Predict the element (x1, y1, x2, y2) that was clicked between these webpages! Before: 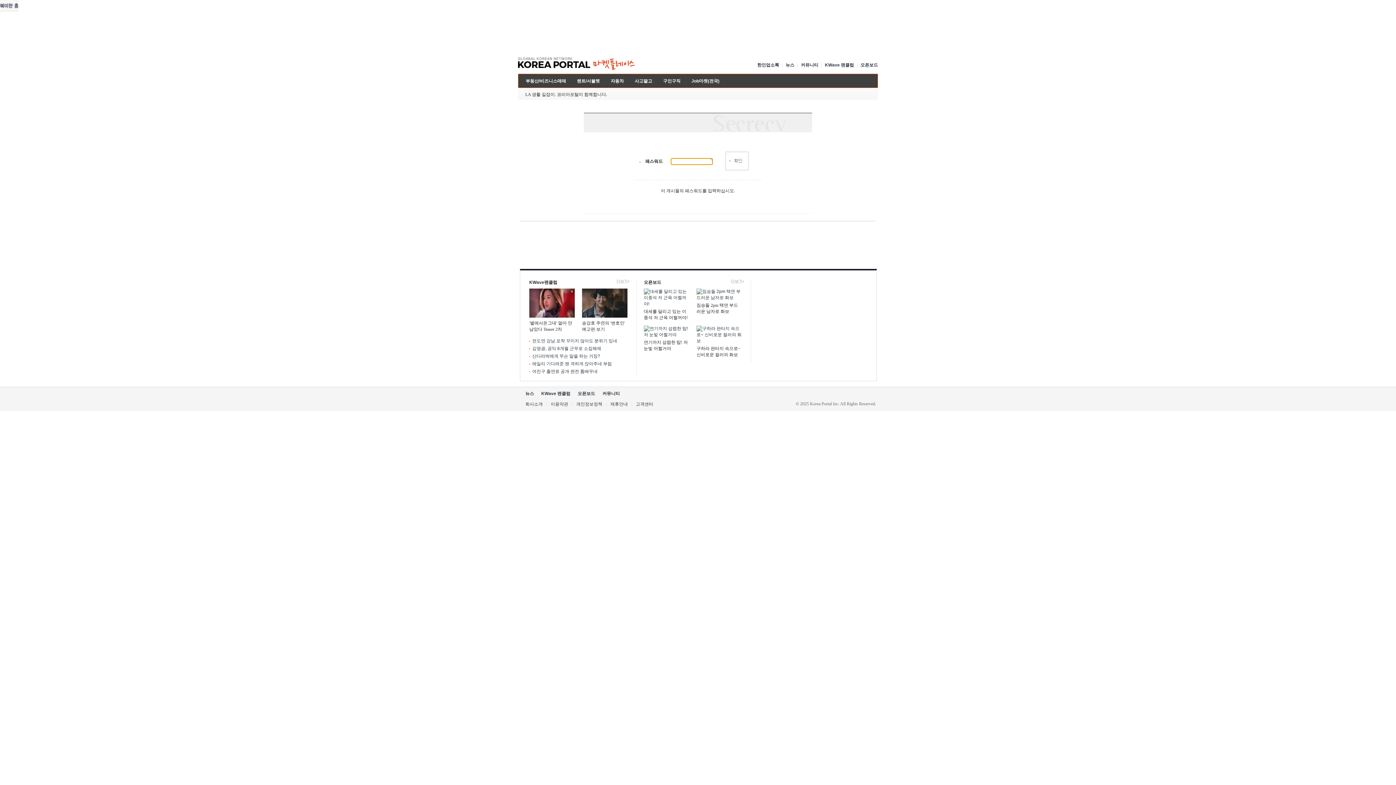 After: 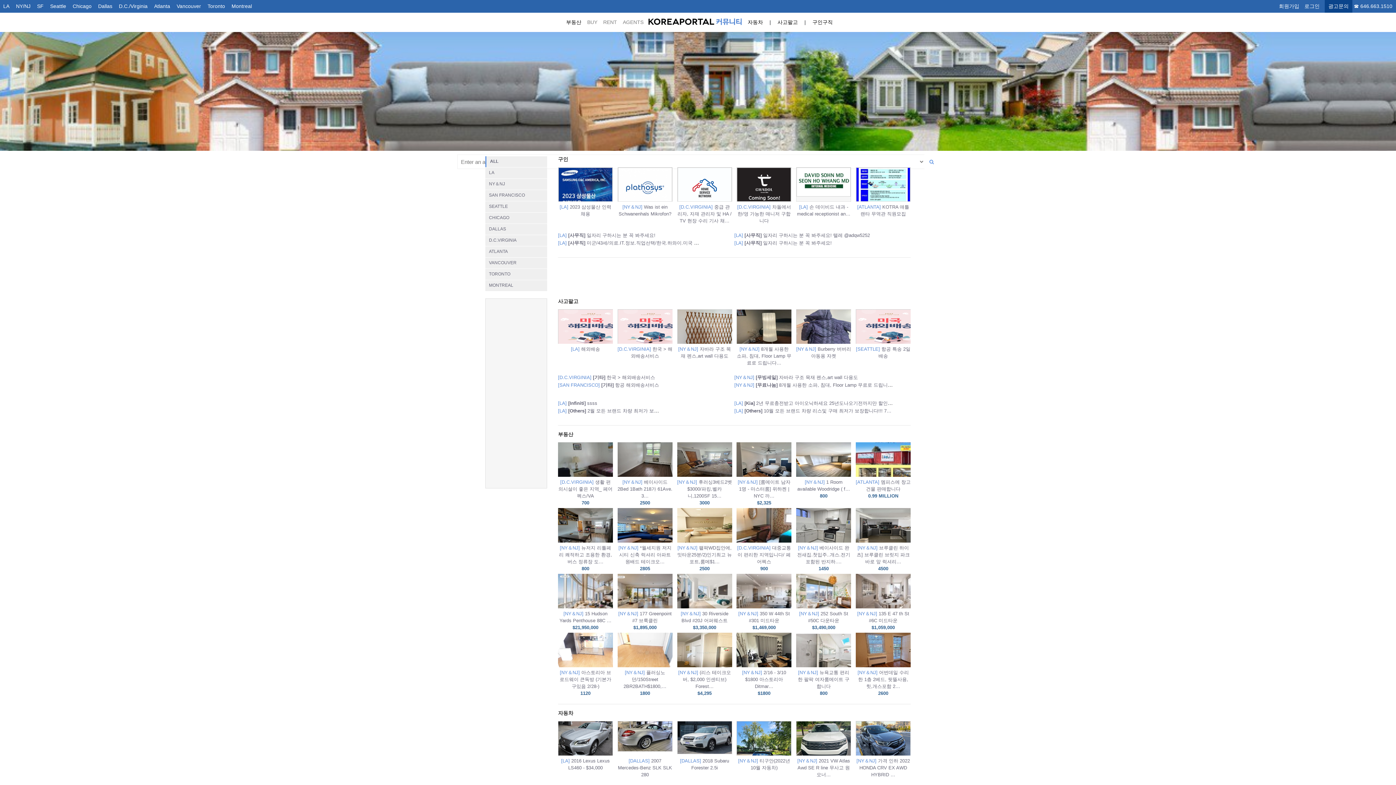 Action: bbox: (602, 391, 620, 396) label: 커뮤니티